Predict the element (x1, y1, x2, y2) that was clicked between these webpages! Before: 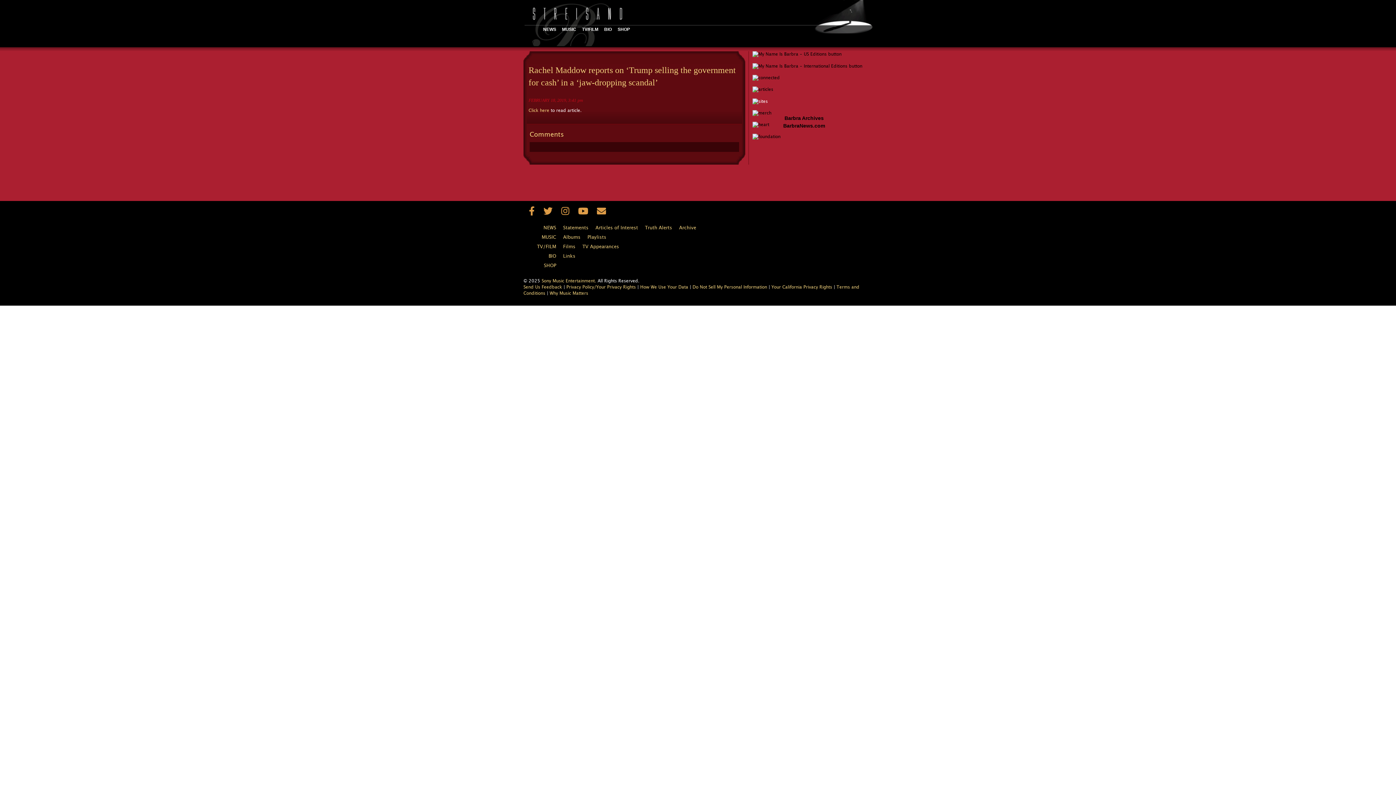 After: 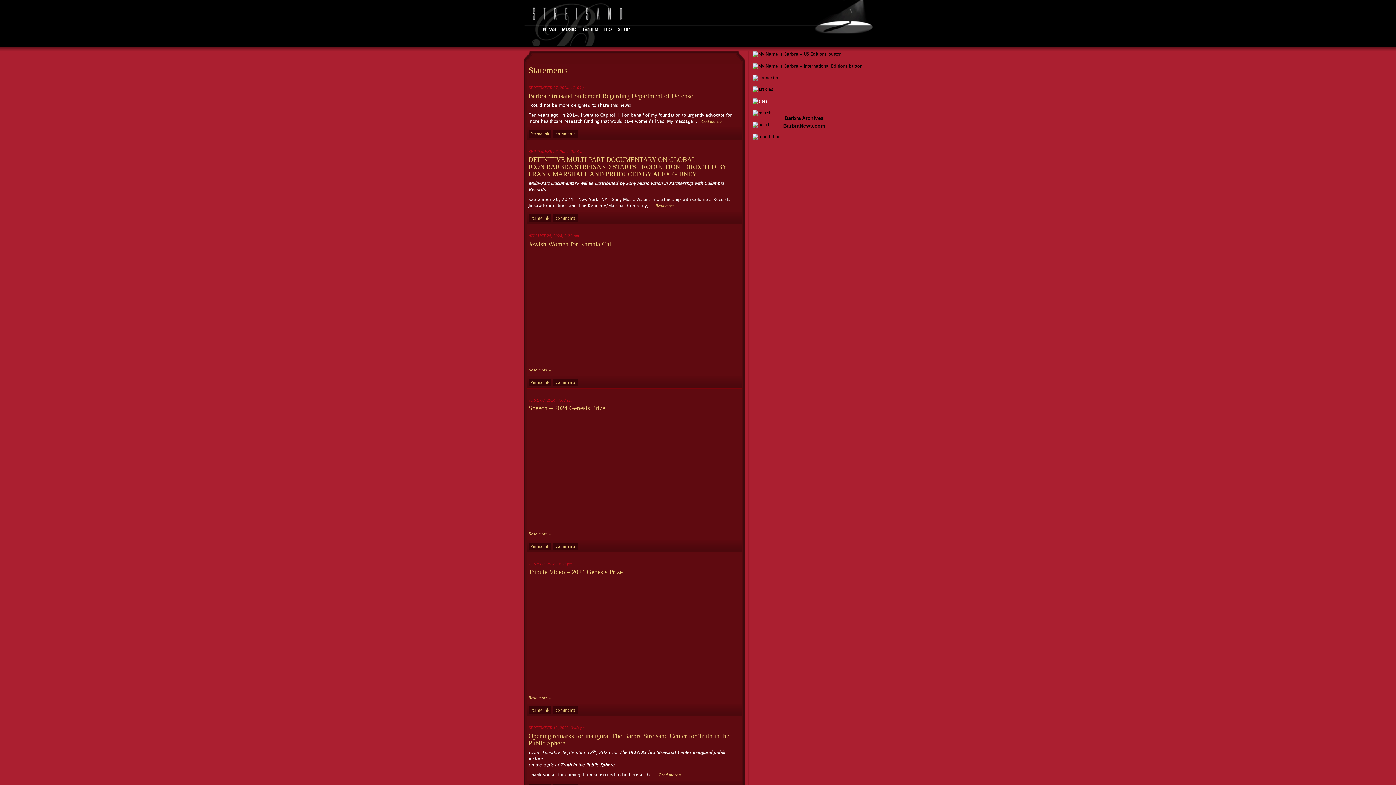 Action: bbox: (563, 223, 594, 233) label: Statements